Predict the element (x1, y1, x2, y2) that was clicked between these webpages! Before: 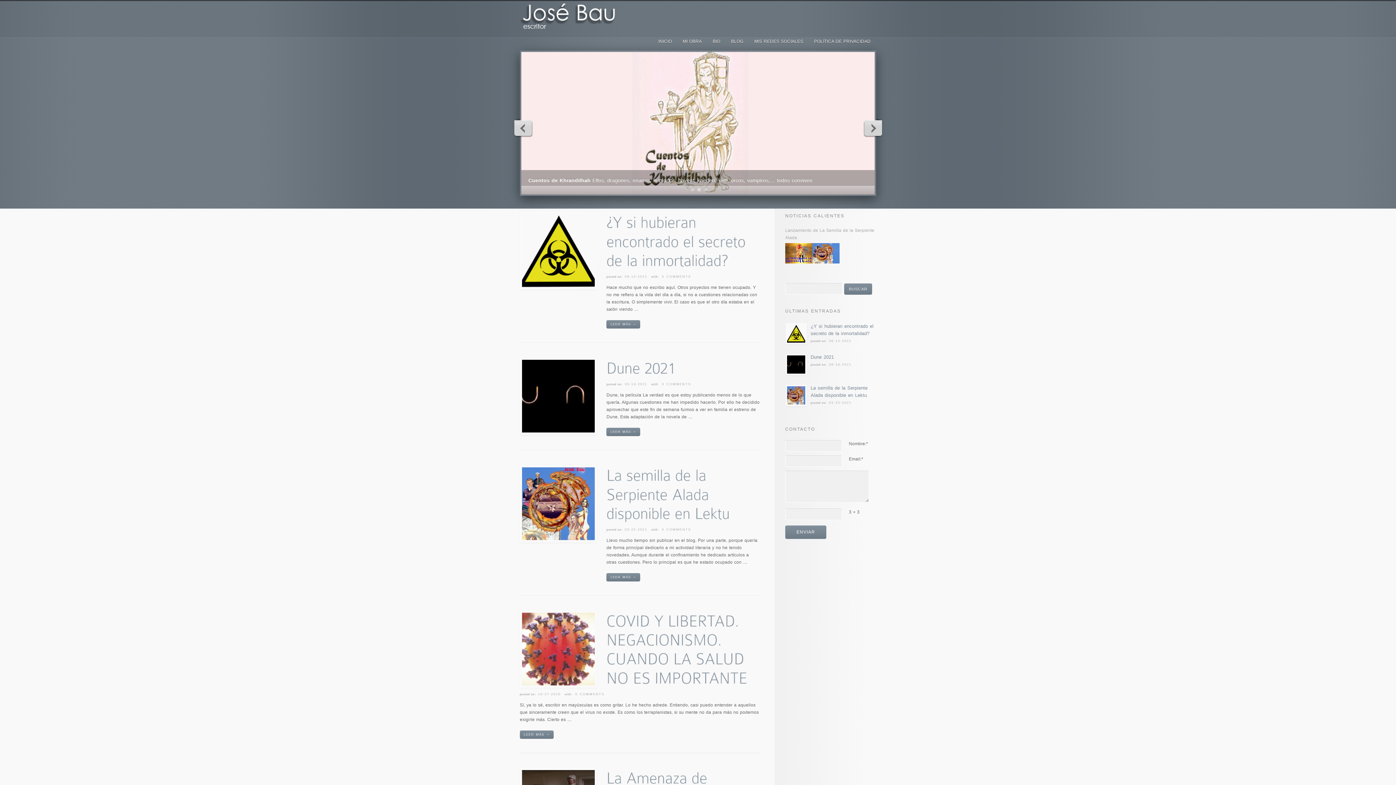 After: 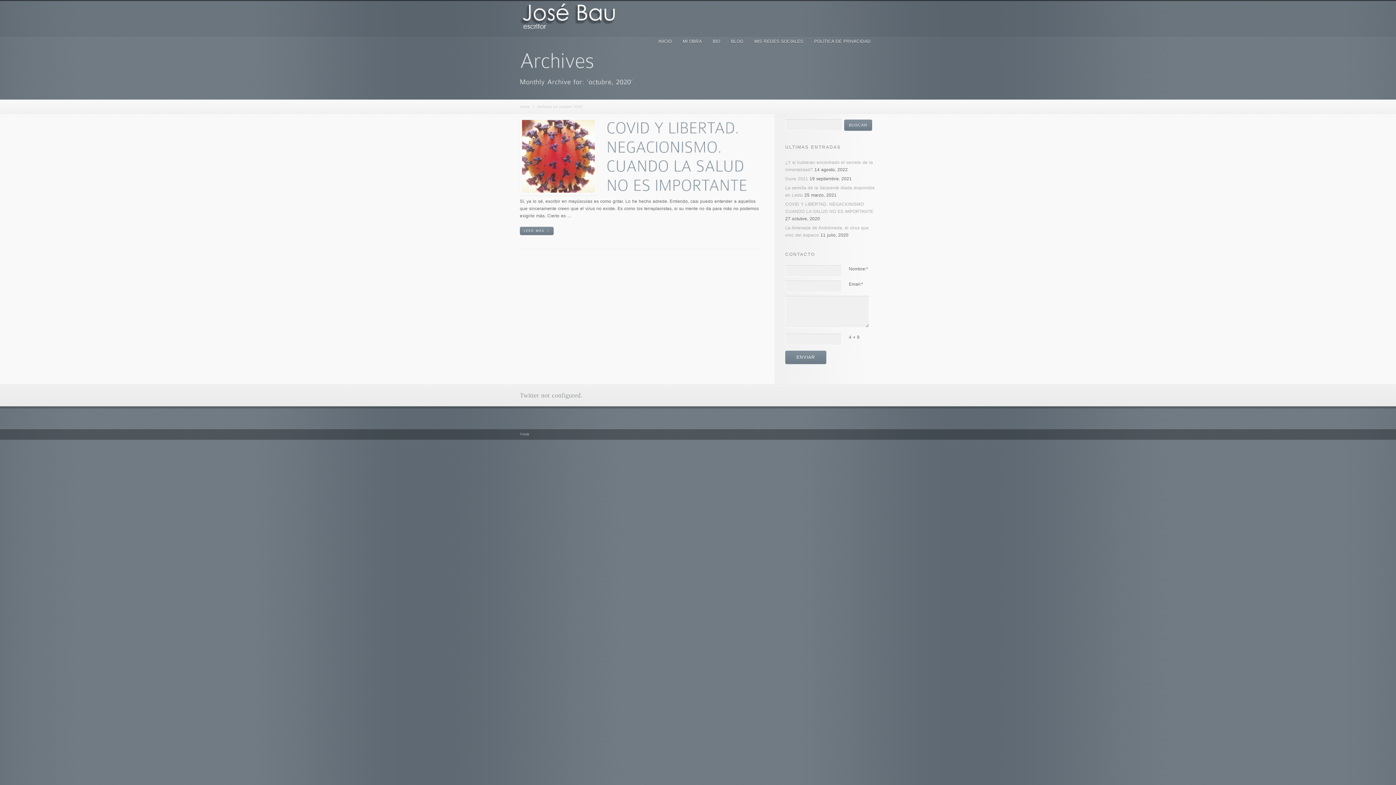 Action: bbox: (538, 692, 560, 696) label: 10-27-2020